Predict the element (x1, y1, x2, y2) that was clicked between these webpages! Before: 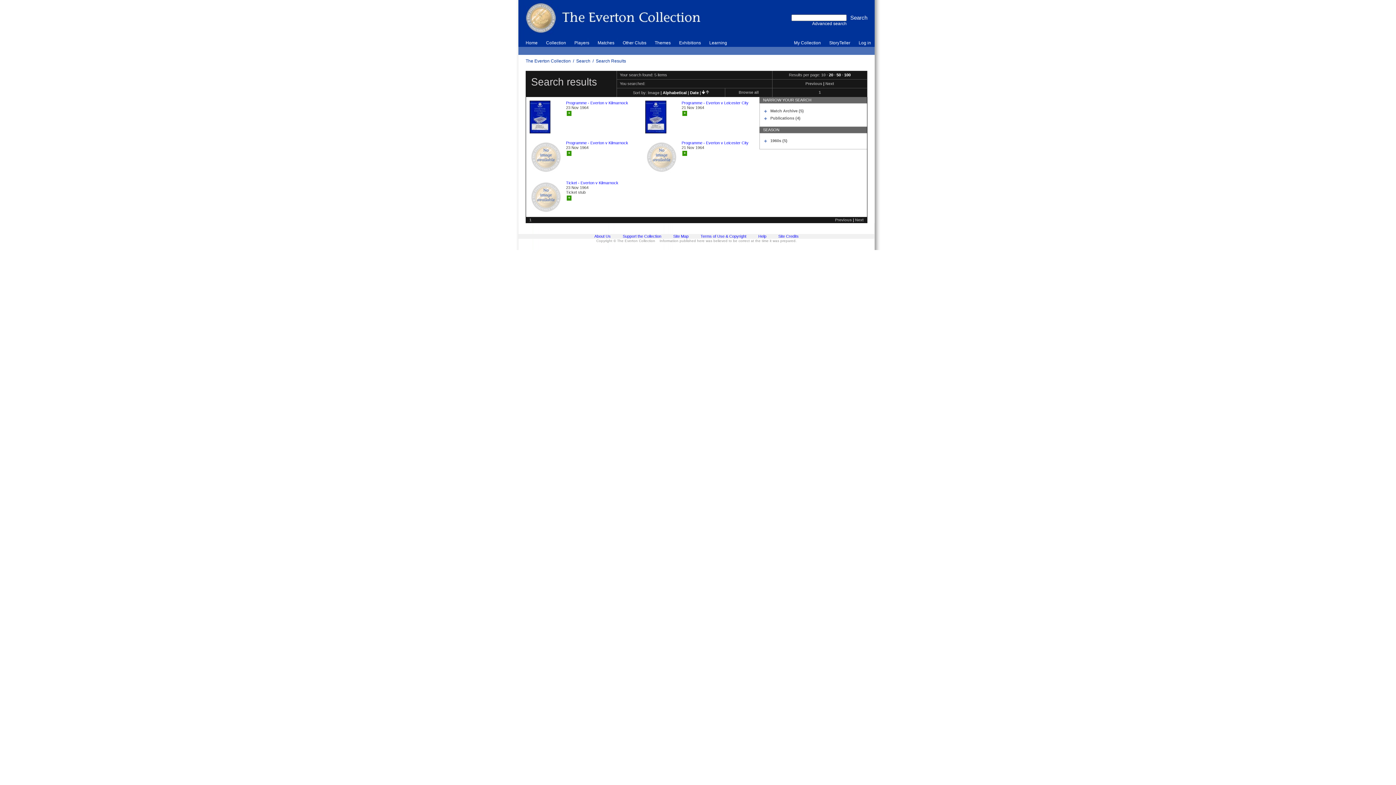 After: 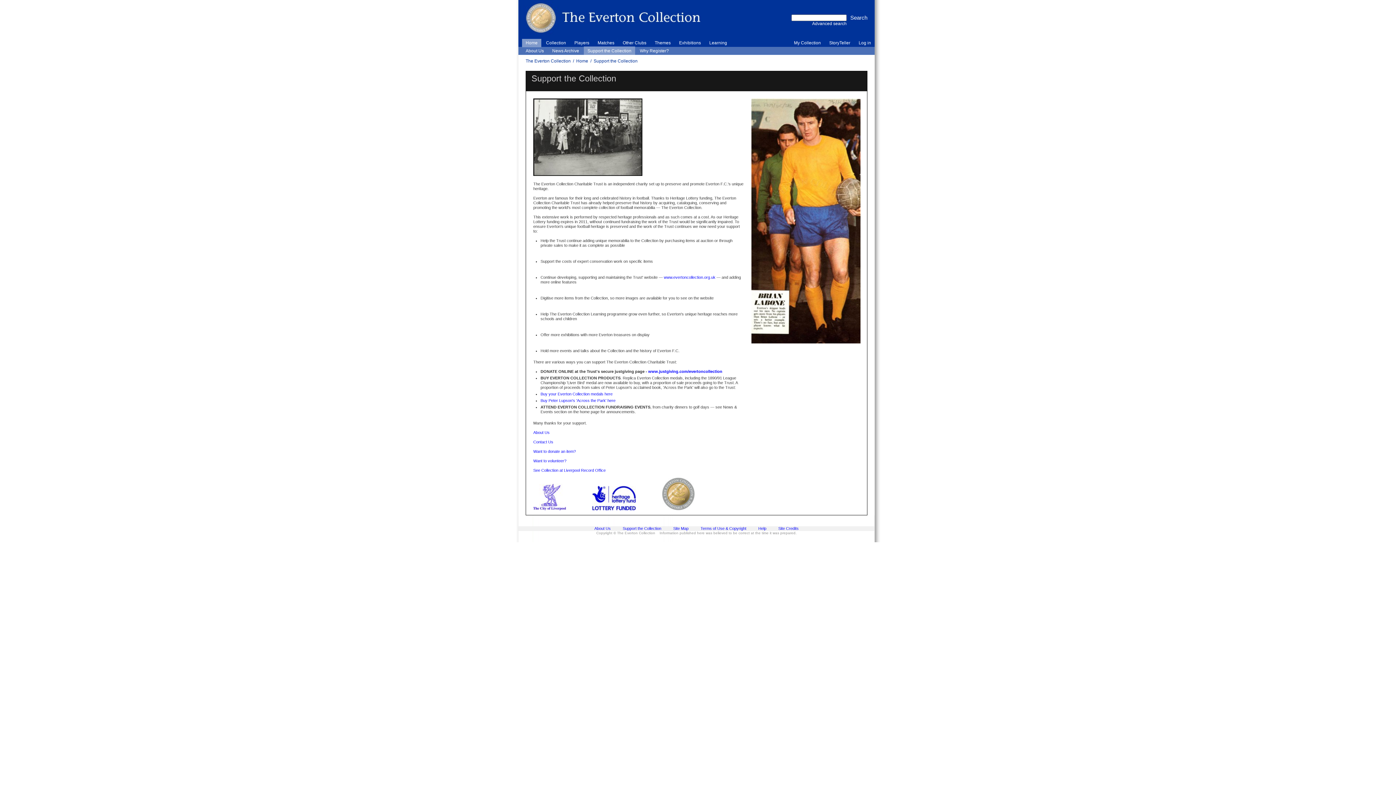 Action: bbox: (622, 234, 661, 238) label: Support the Collection